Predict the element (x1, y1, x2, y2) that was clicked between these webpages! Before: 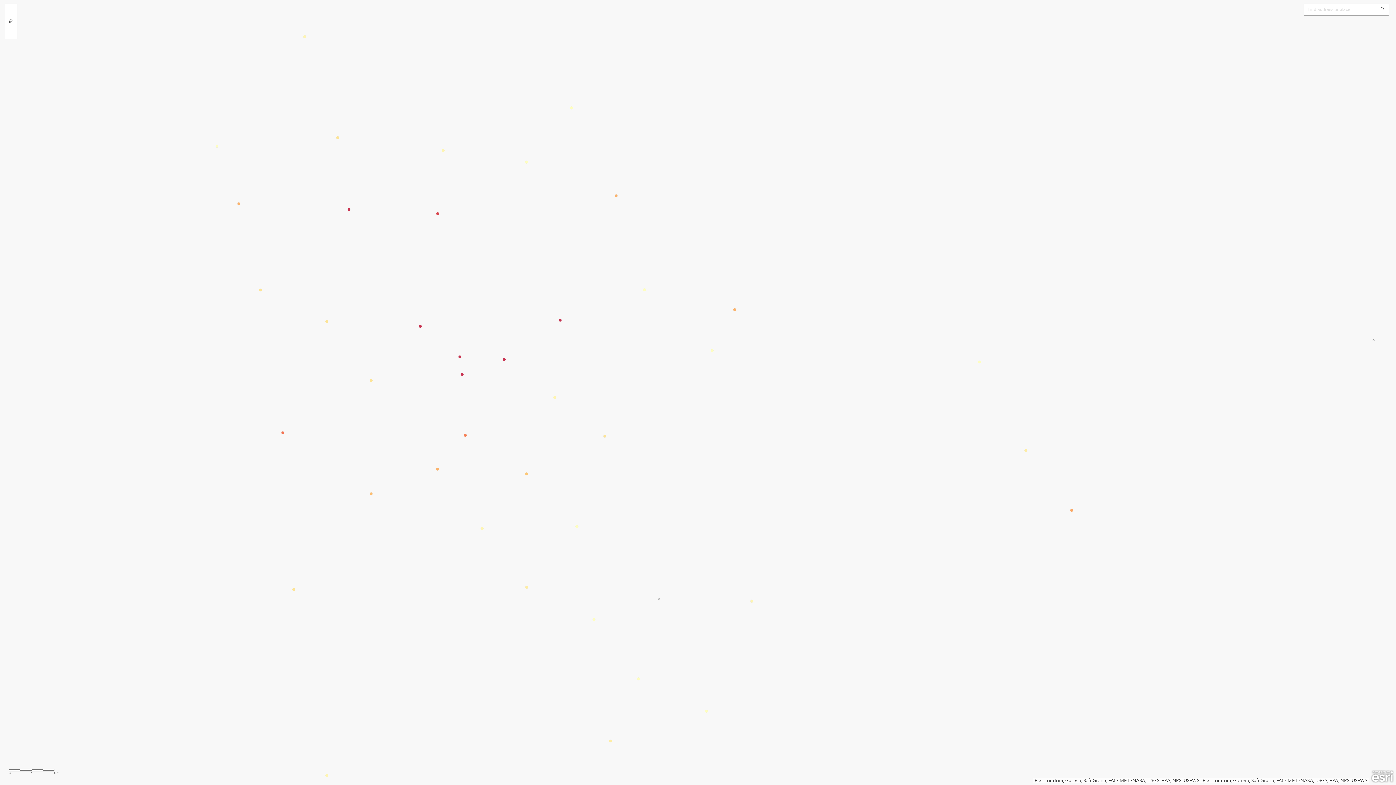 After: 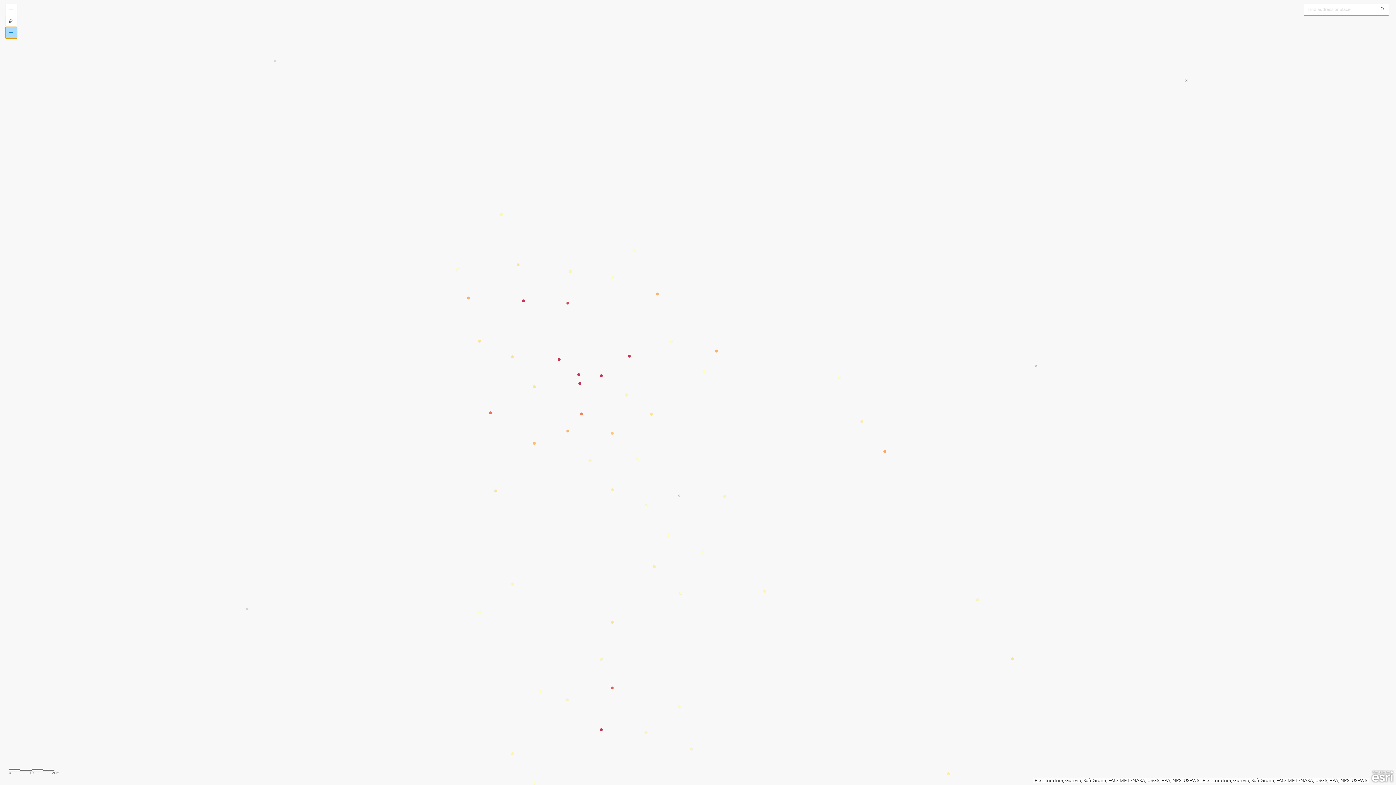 Action: bbox: (5, 15, 17, 26)